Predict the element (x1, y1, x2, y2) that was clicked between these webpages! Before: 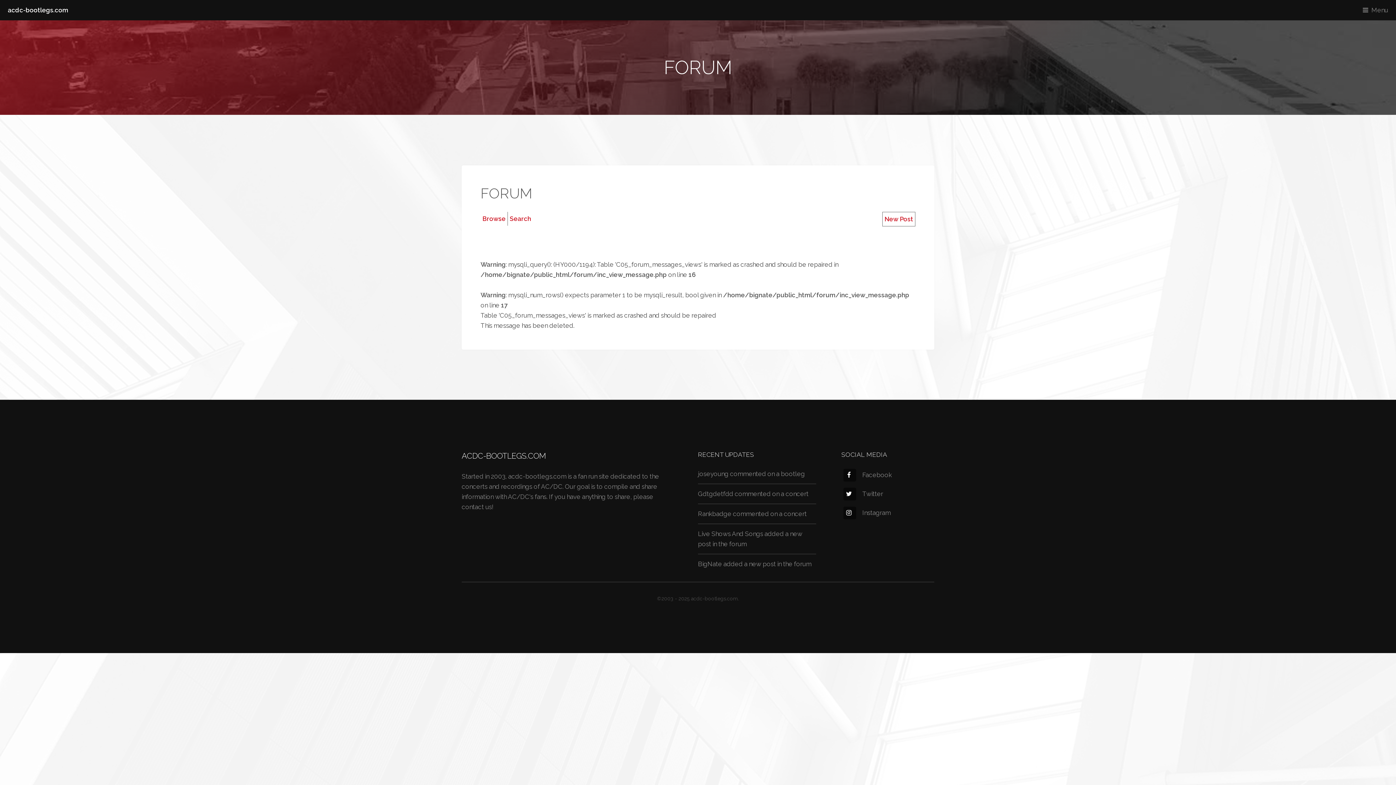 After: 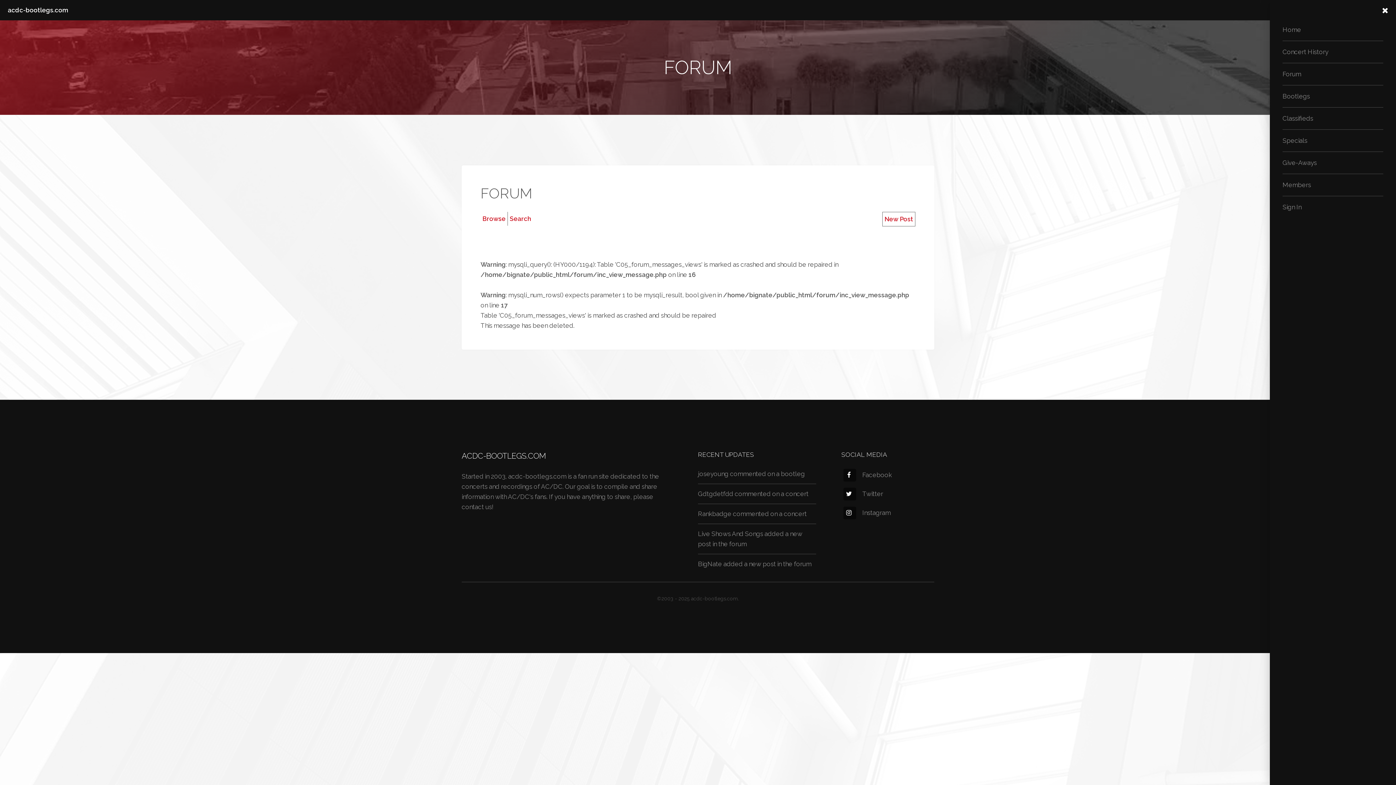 Action: bbox: (1358, 0, 1396, 20) label: Menu